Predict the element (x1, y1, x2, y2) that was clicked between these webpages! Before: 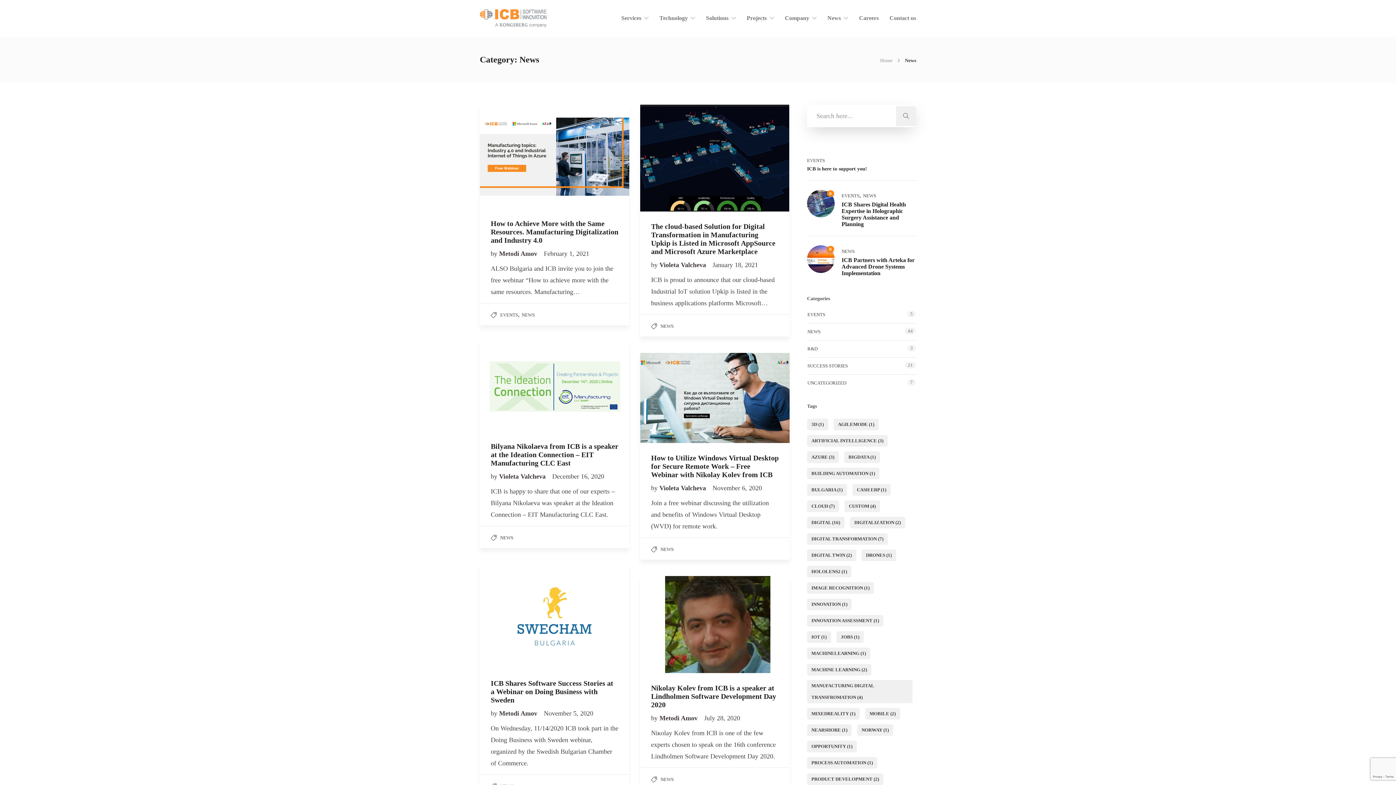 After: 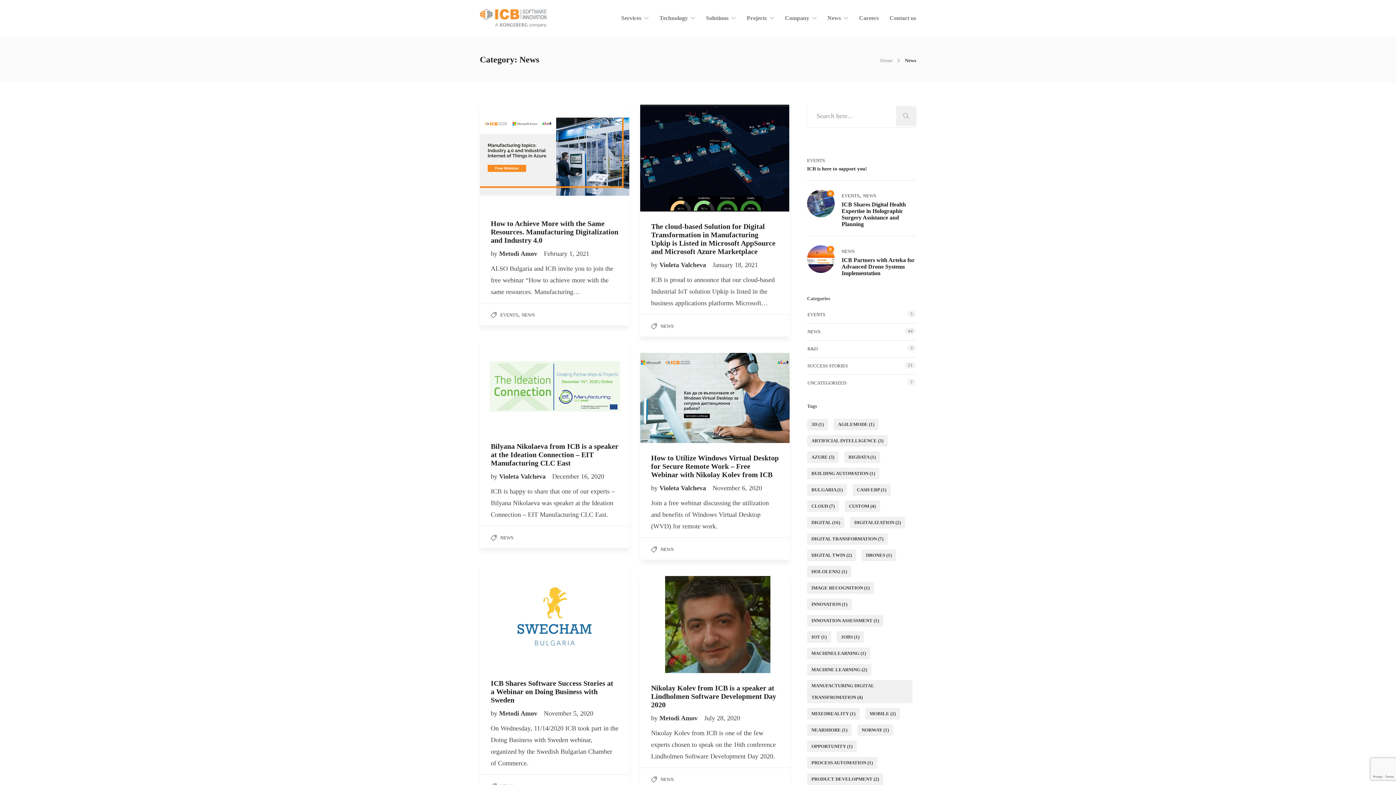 Action: bbox: (896, 106, 916, 126)